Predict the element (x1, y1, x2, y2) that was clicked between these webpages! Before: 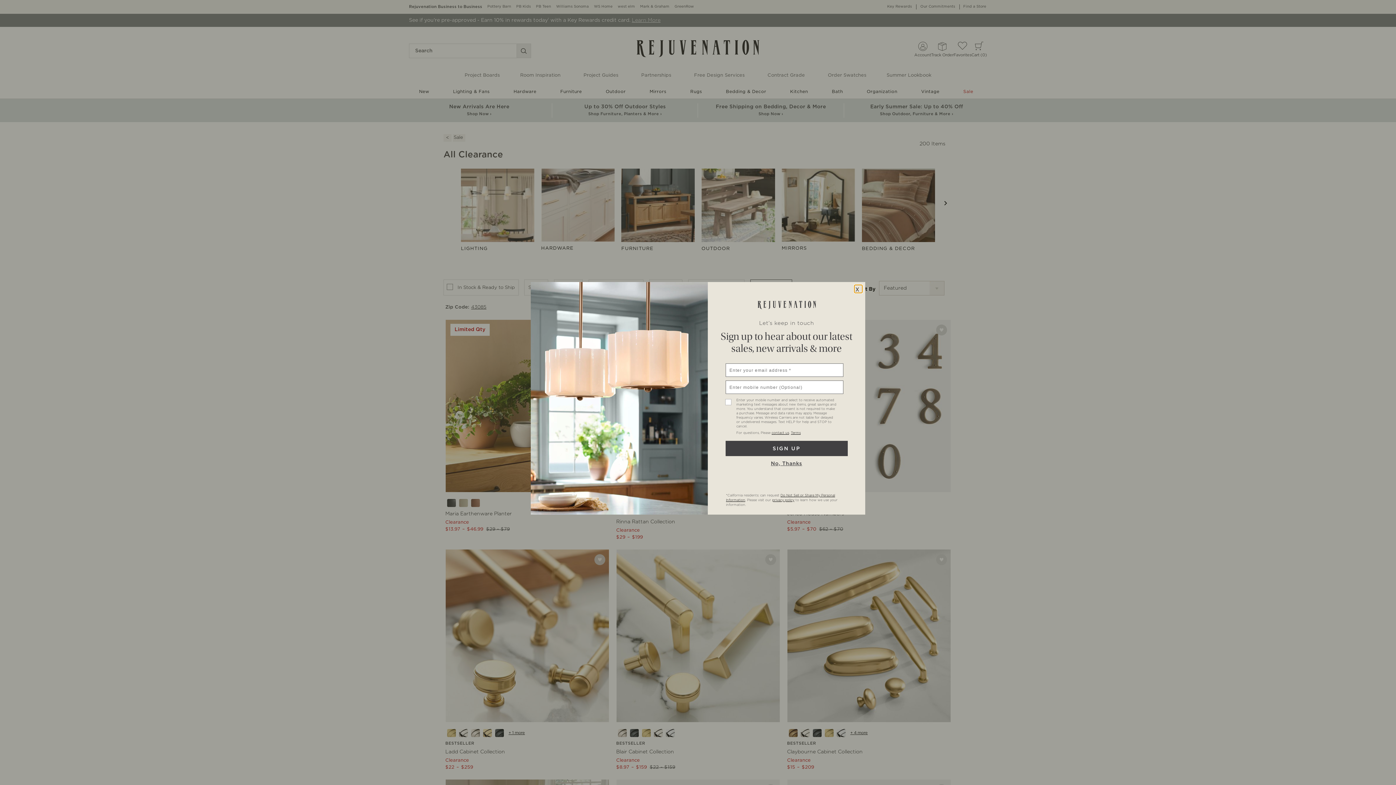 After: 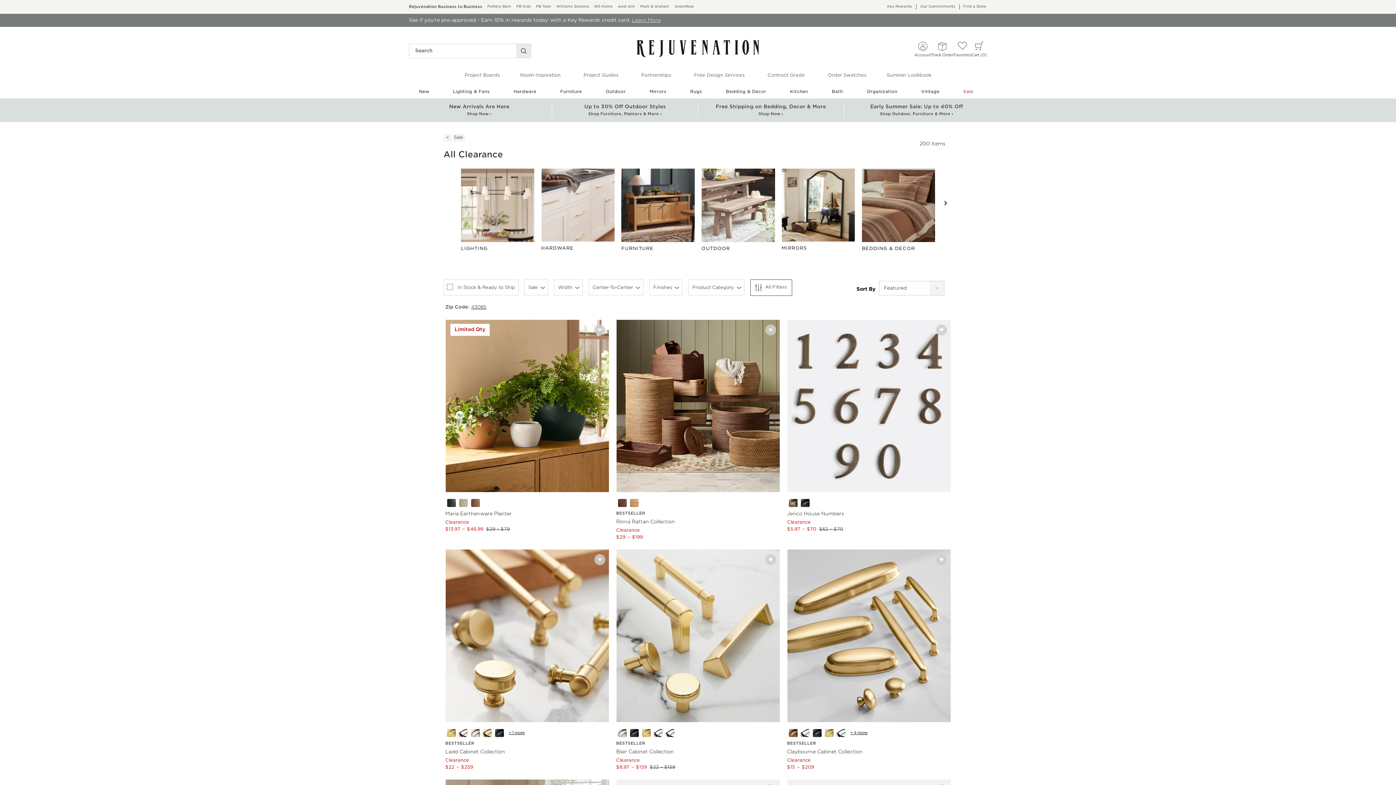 Action: bbox: (856, 284, 864, 292)